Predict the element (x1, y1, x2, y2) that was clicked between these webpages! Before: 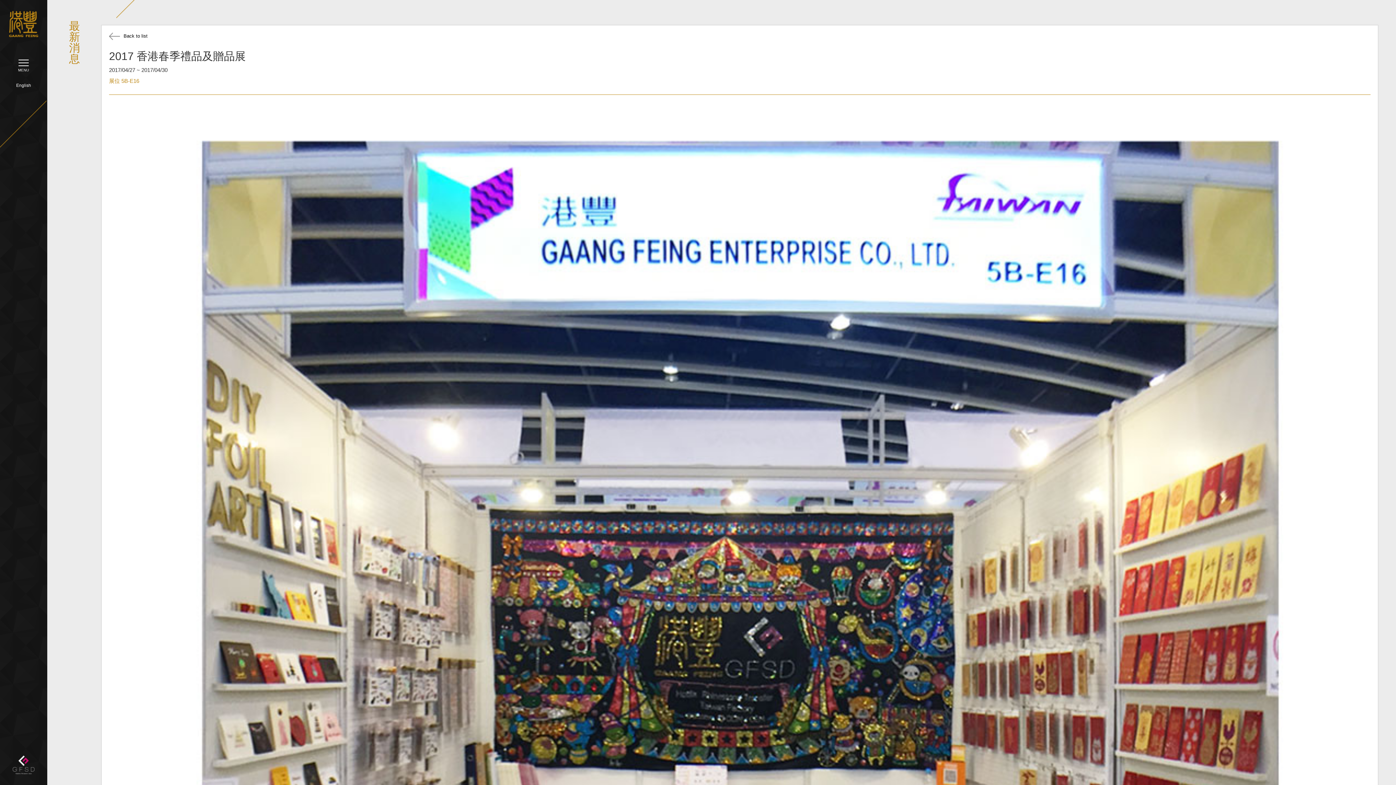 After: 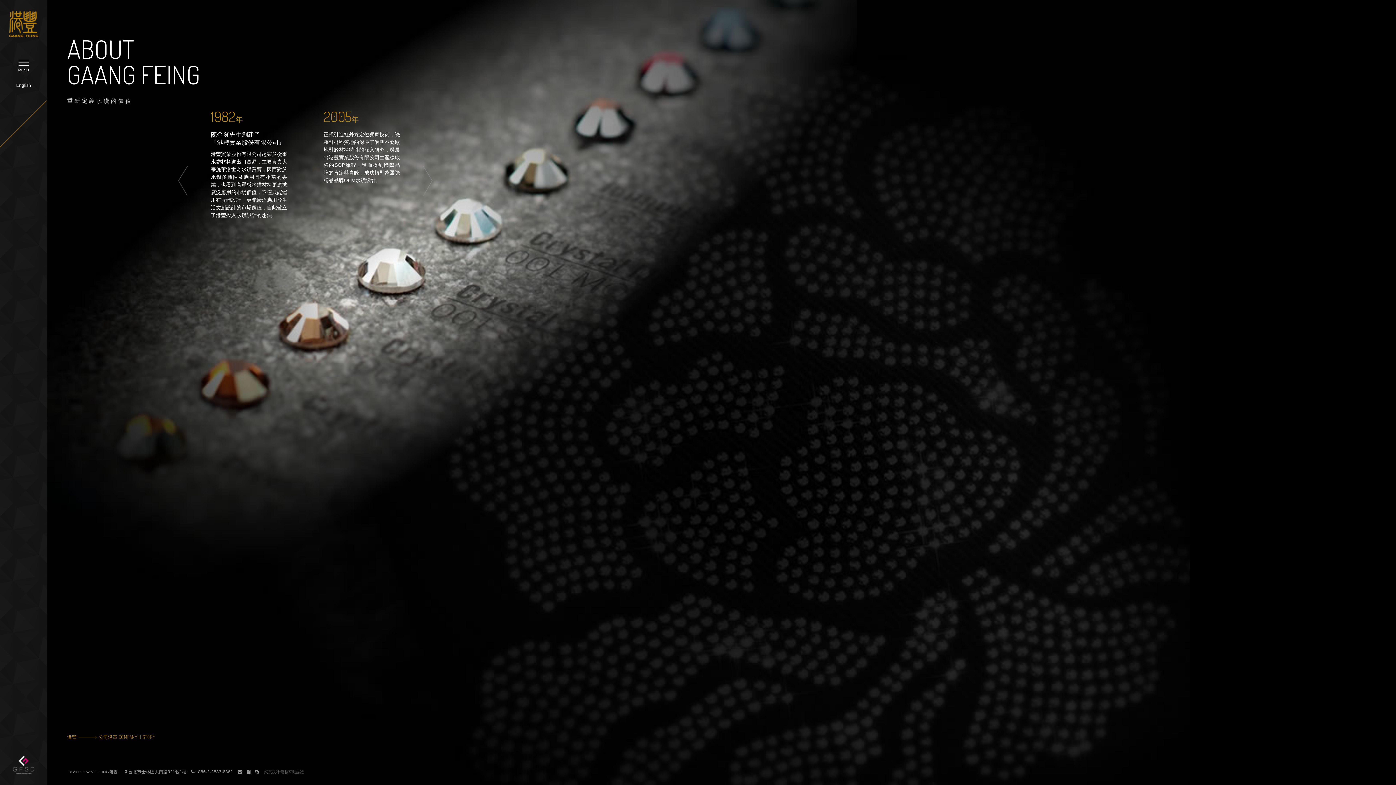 Action: bbox: (0, 10, 47, 37)